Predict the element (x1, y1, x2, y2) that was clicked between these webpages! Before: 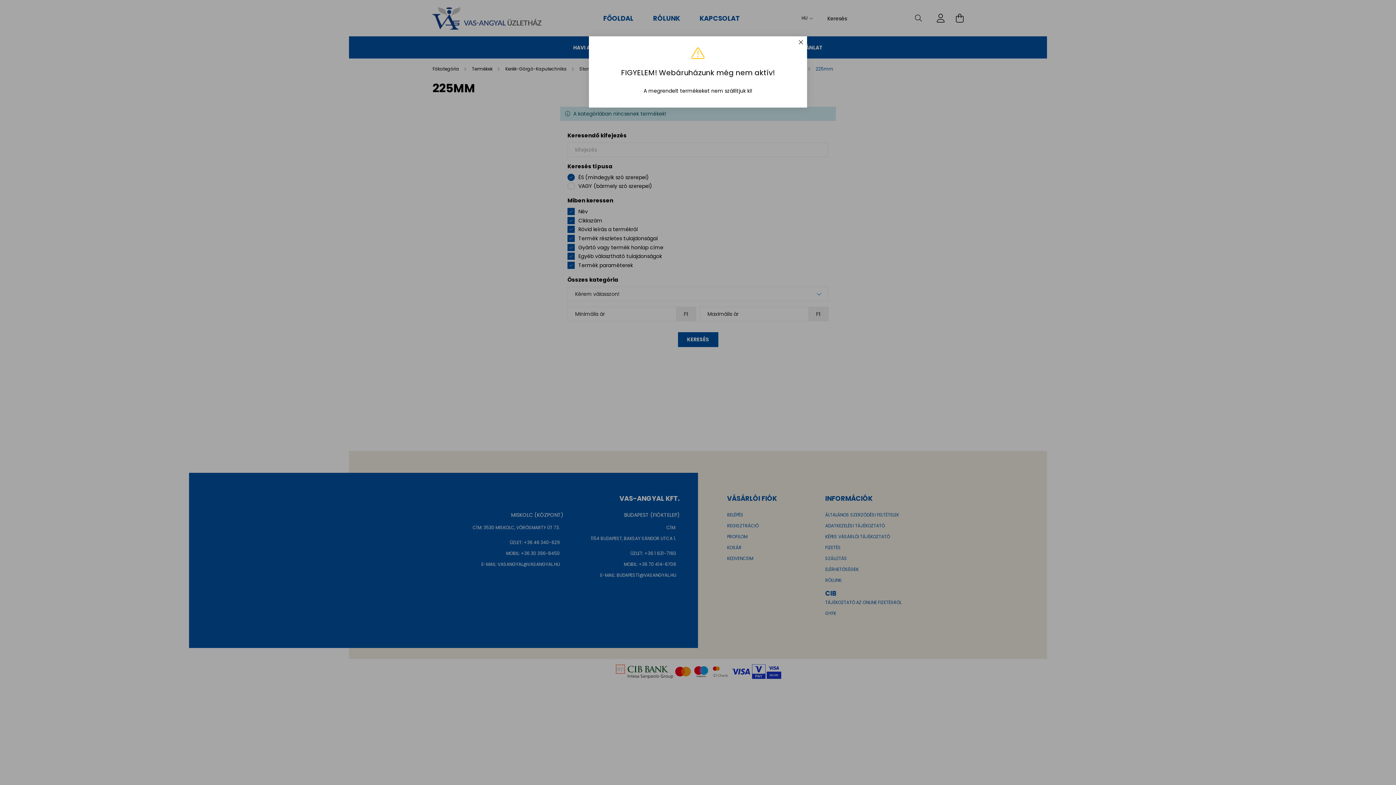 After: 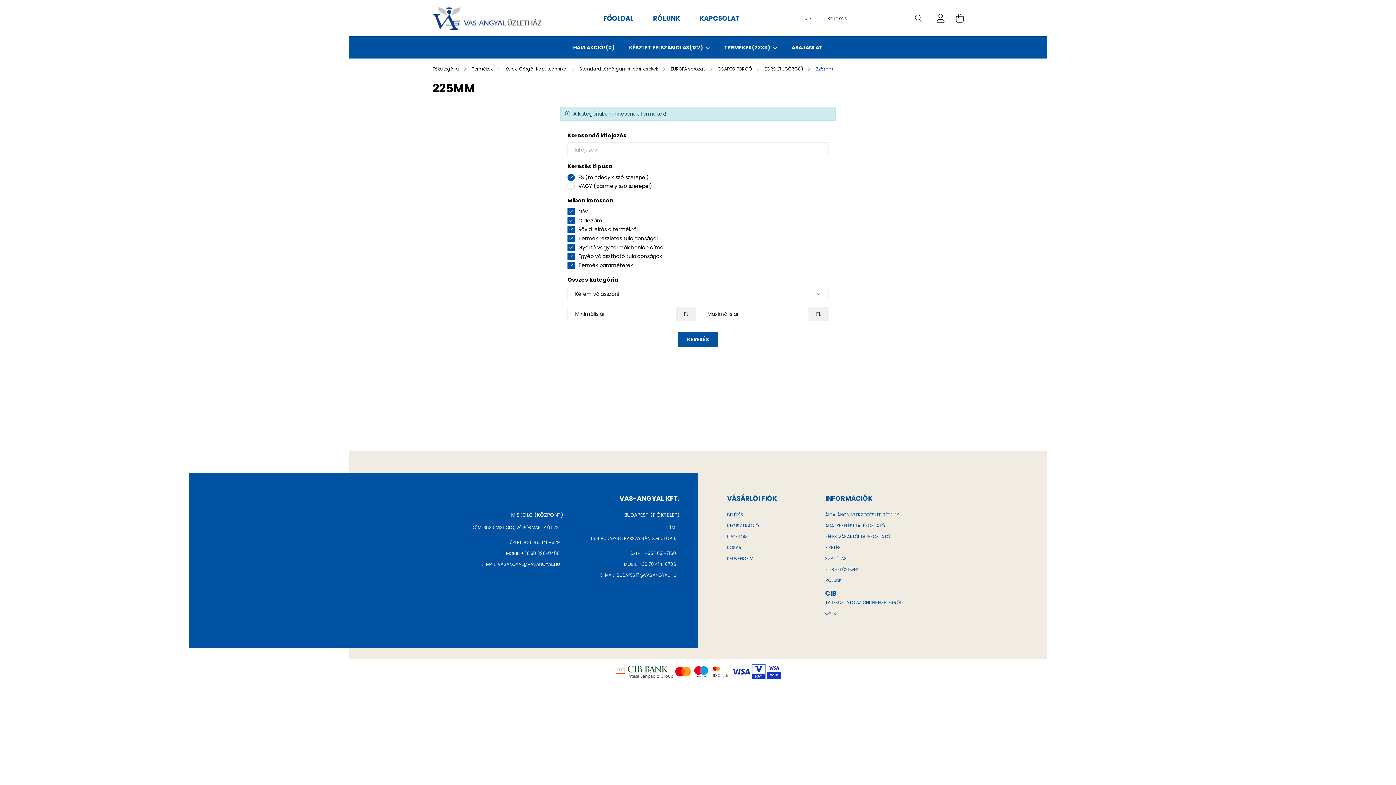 Action: bbox: (794, 36, 807, 48)